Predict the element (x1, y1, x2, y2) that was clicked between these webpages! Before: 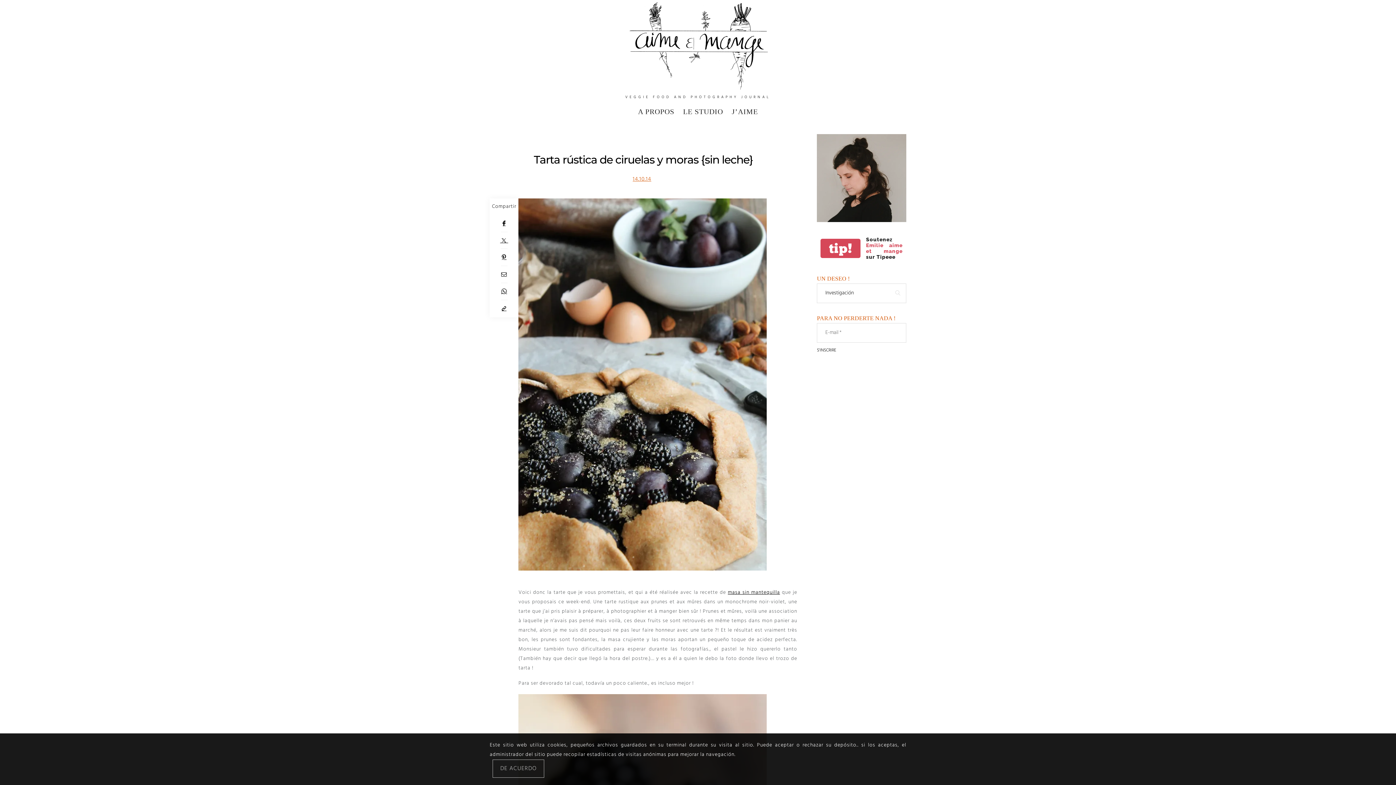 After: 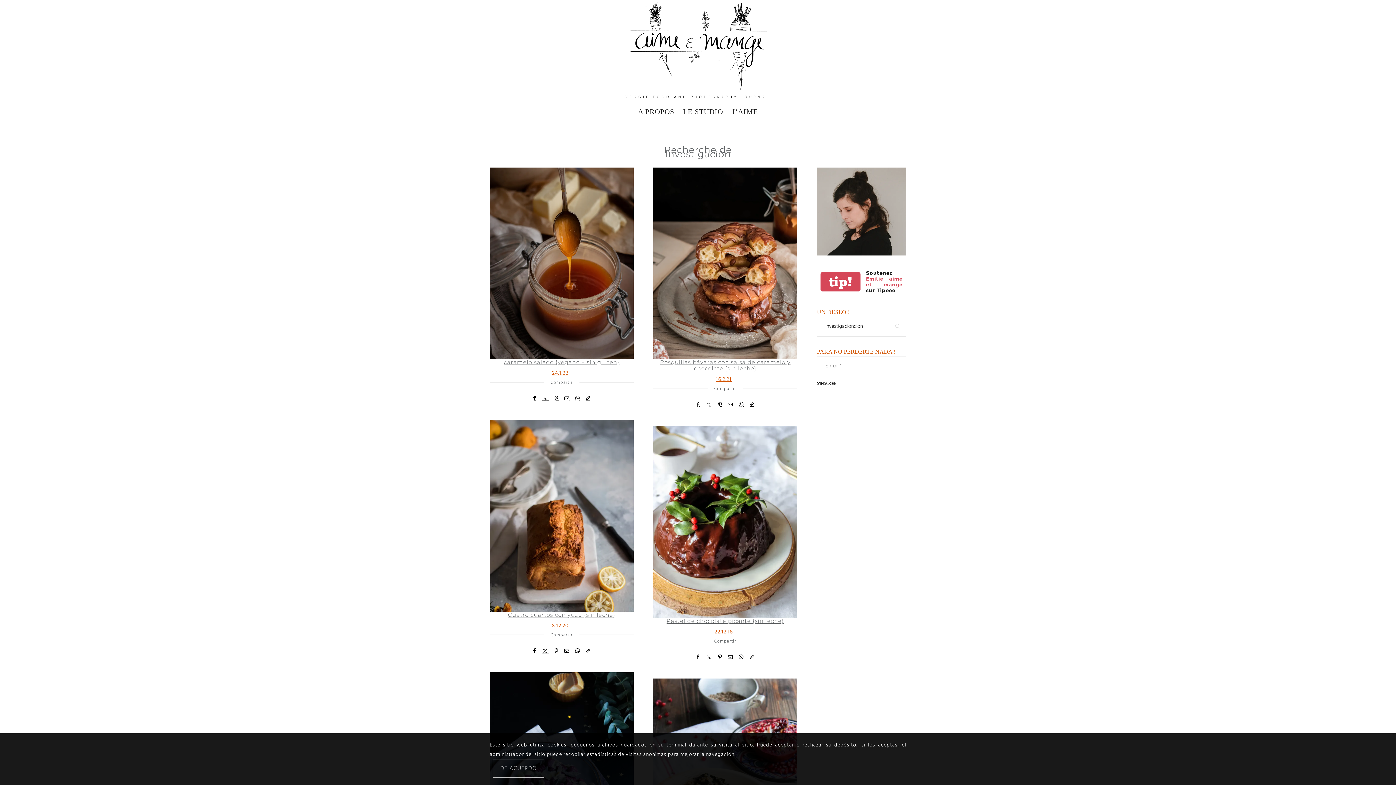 Action: bbox: (889, 283, 906, 303)